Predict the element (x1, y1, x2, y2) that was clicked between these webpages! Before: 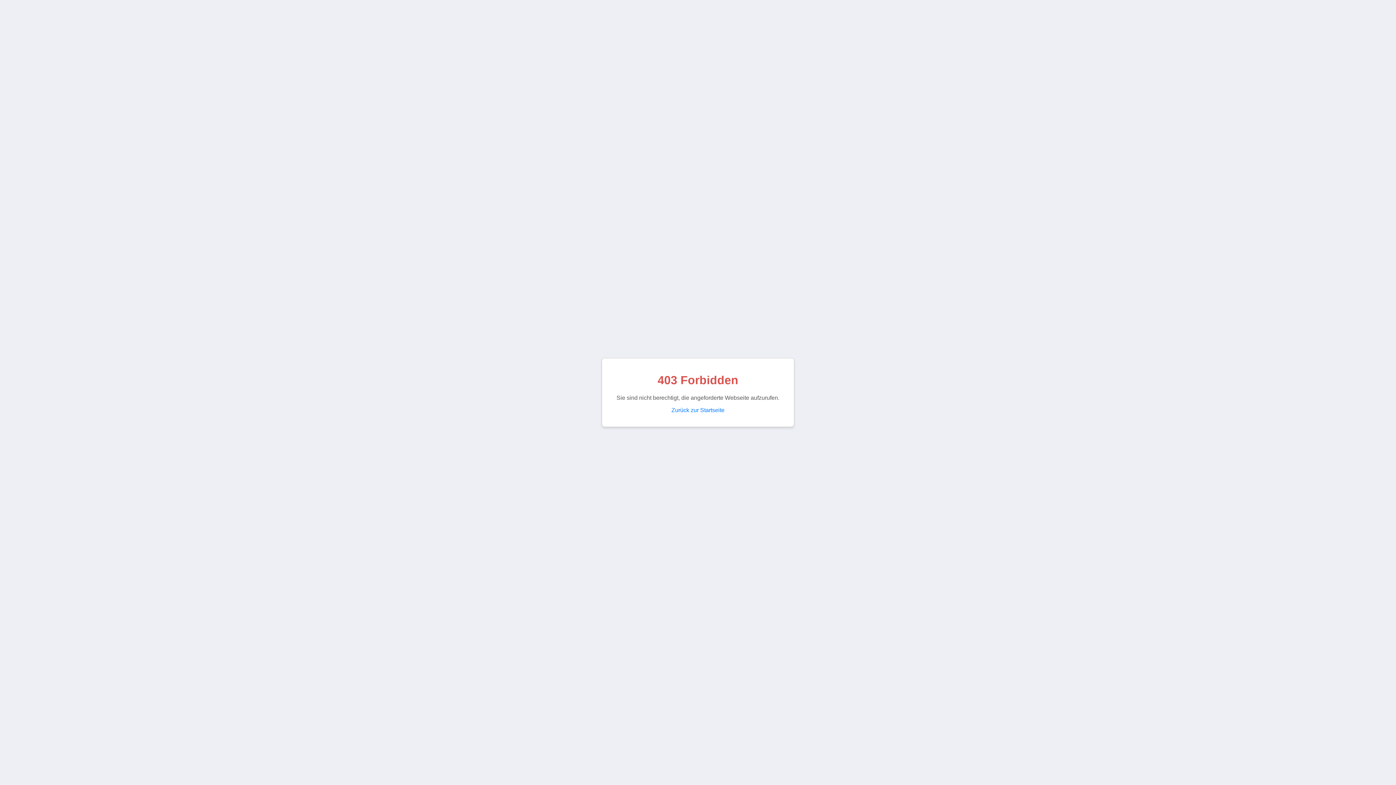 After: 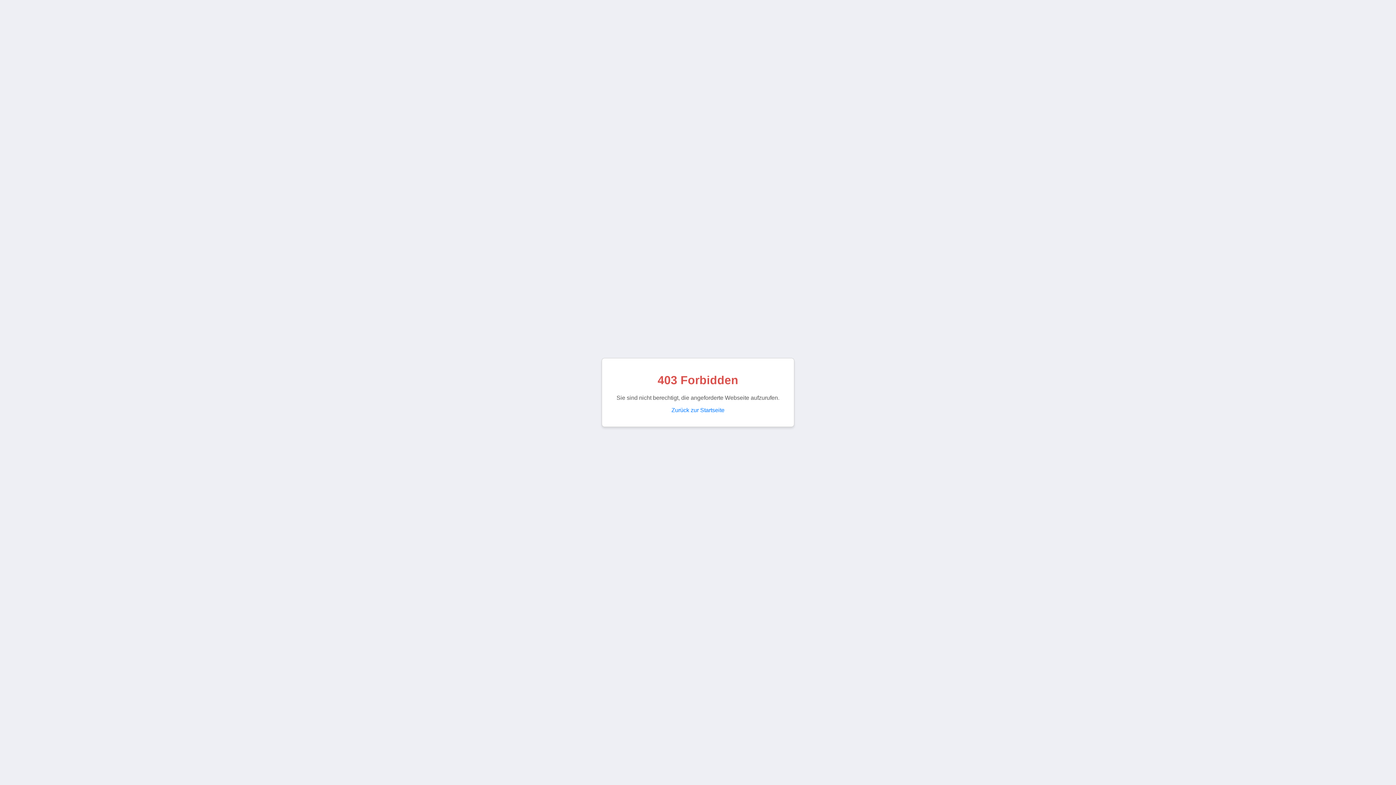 Action: label: Zurück zur Startseite bbox: (671, 407, 724, 413)